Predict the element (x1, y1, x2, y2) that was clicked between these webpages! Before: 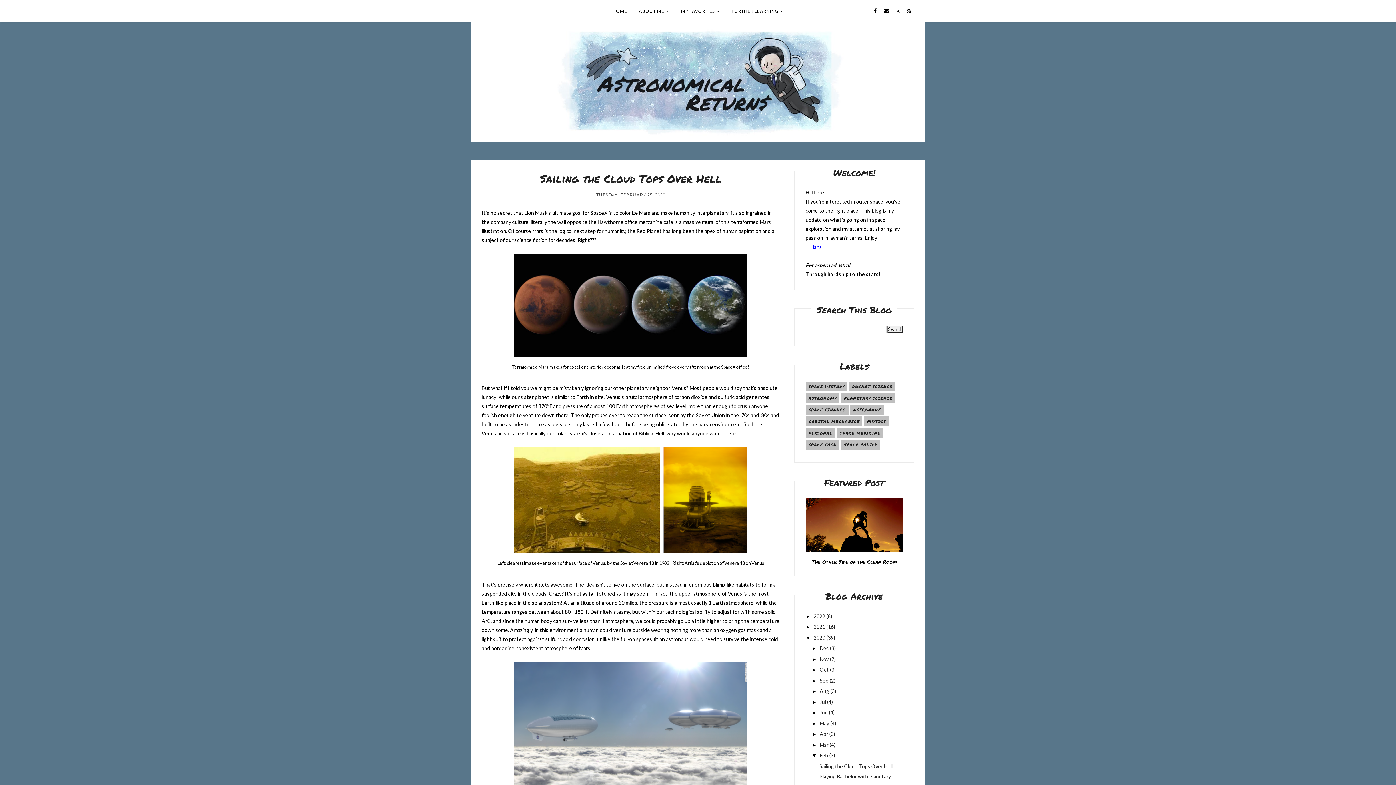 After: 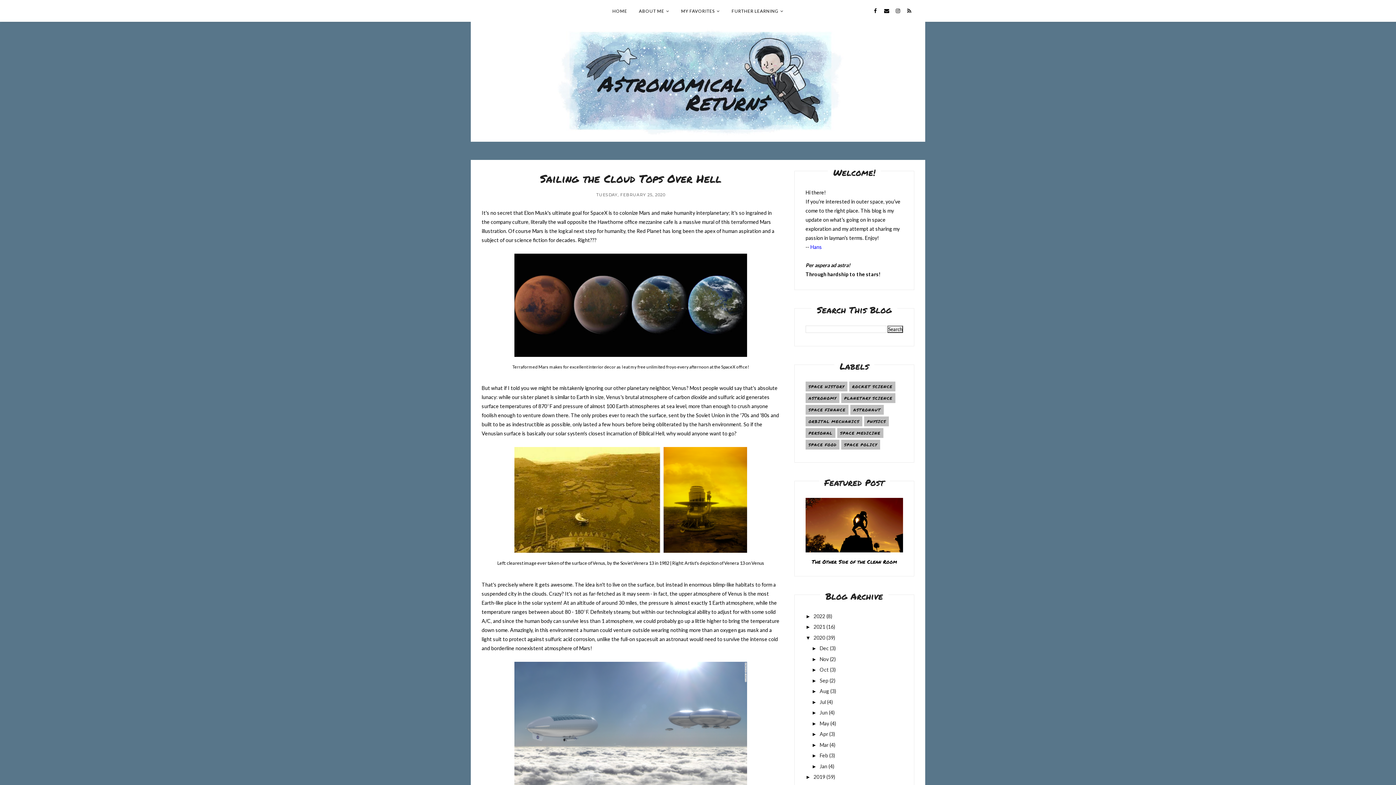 Action: bbox: (811, 753, 819, 758) label: ▼  